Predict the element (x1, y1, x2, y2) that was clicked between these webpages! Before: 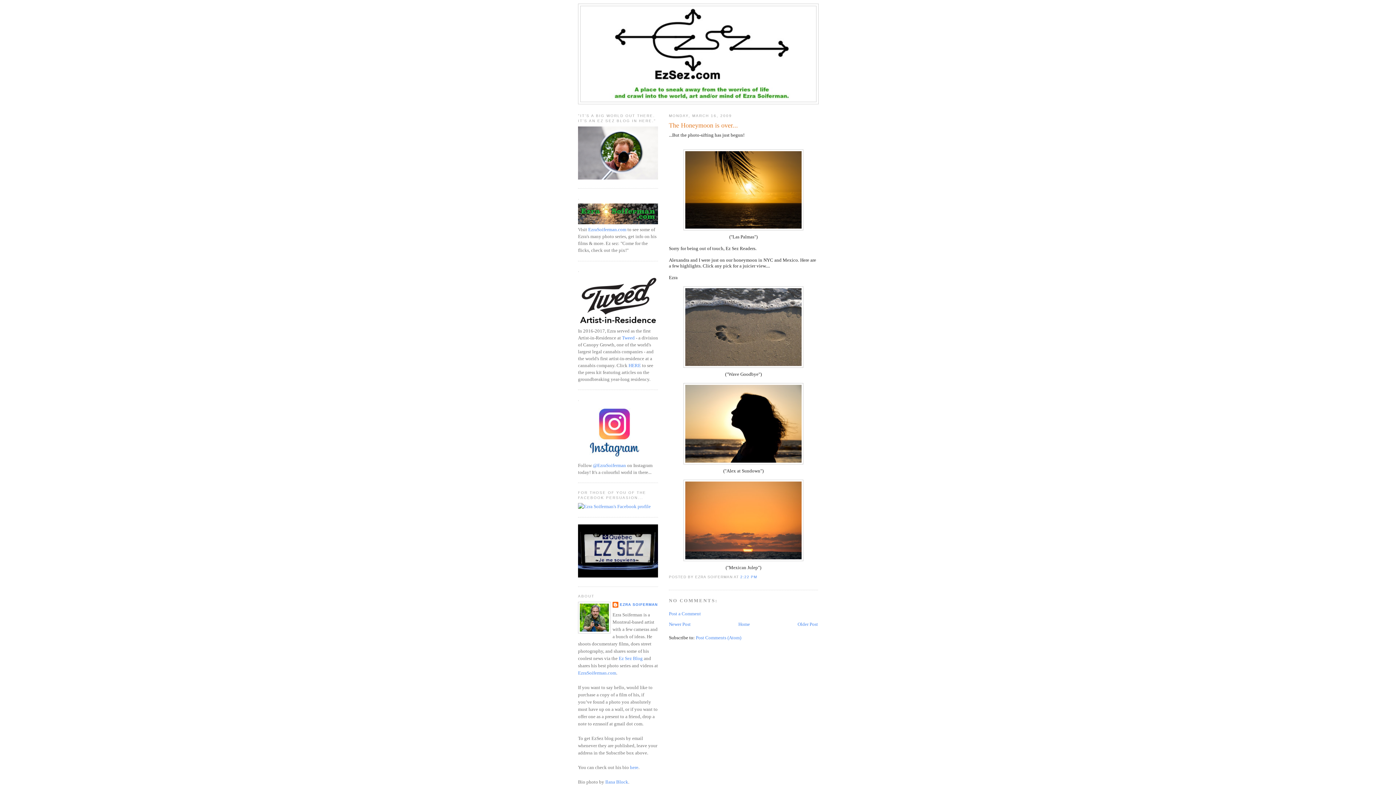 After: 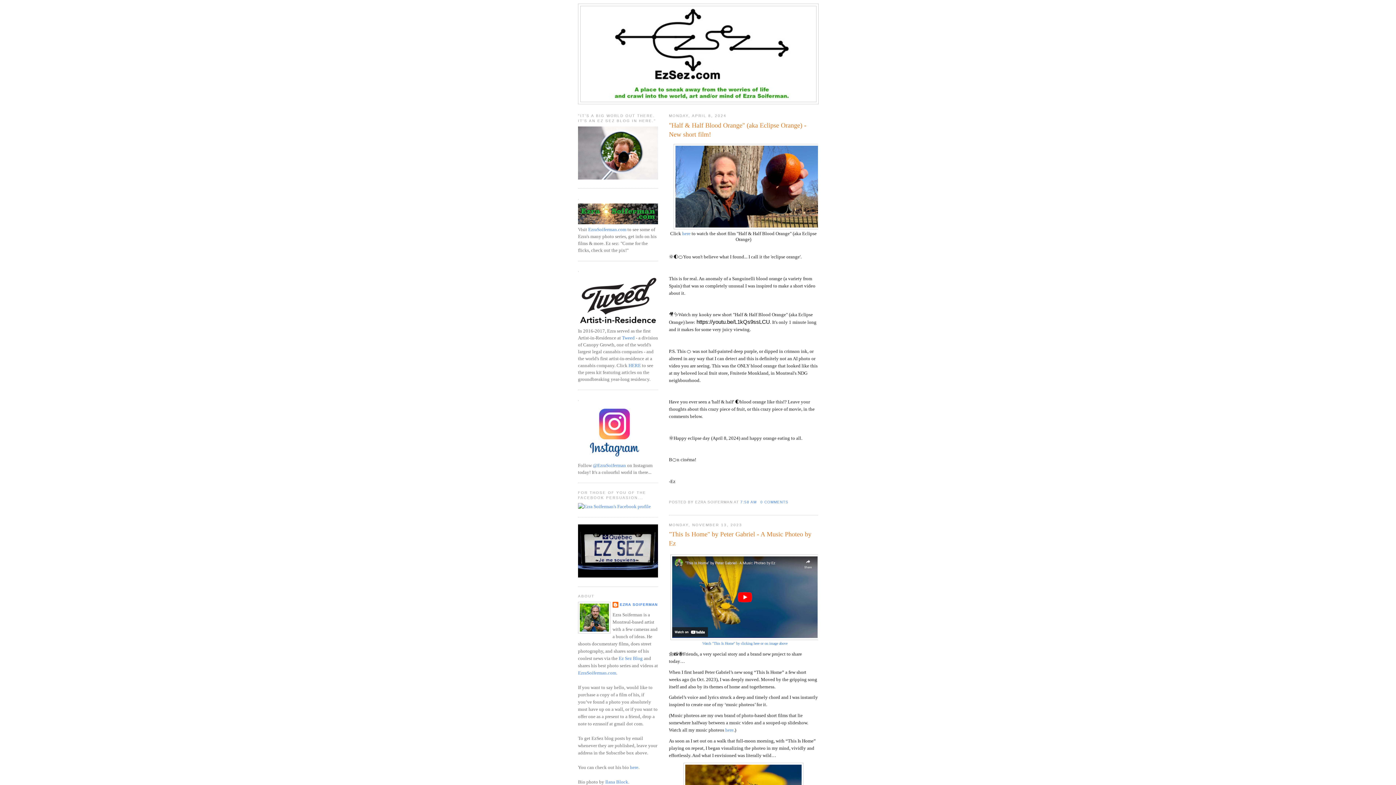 Action: bbox: (578, 573, 658, 578)